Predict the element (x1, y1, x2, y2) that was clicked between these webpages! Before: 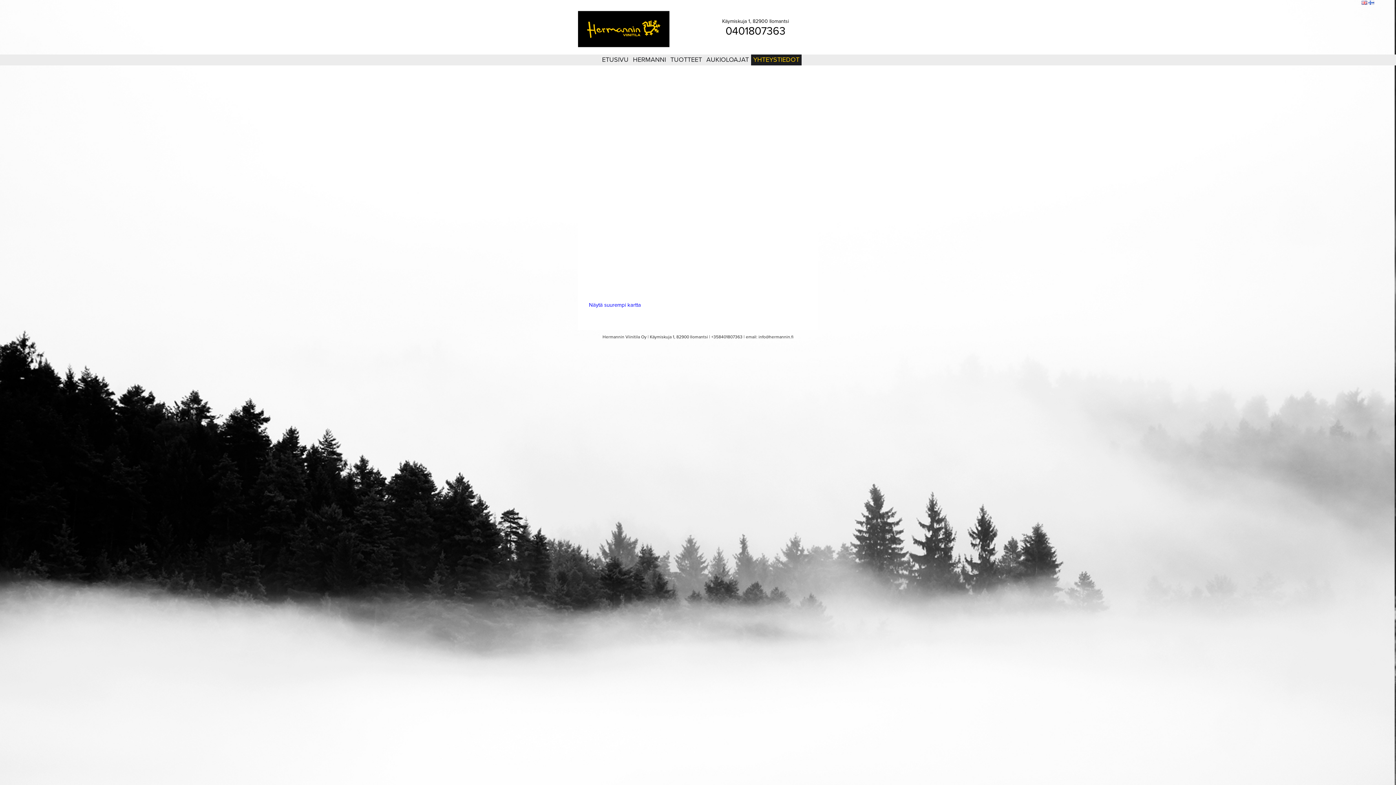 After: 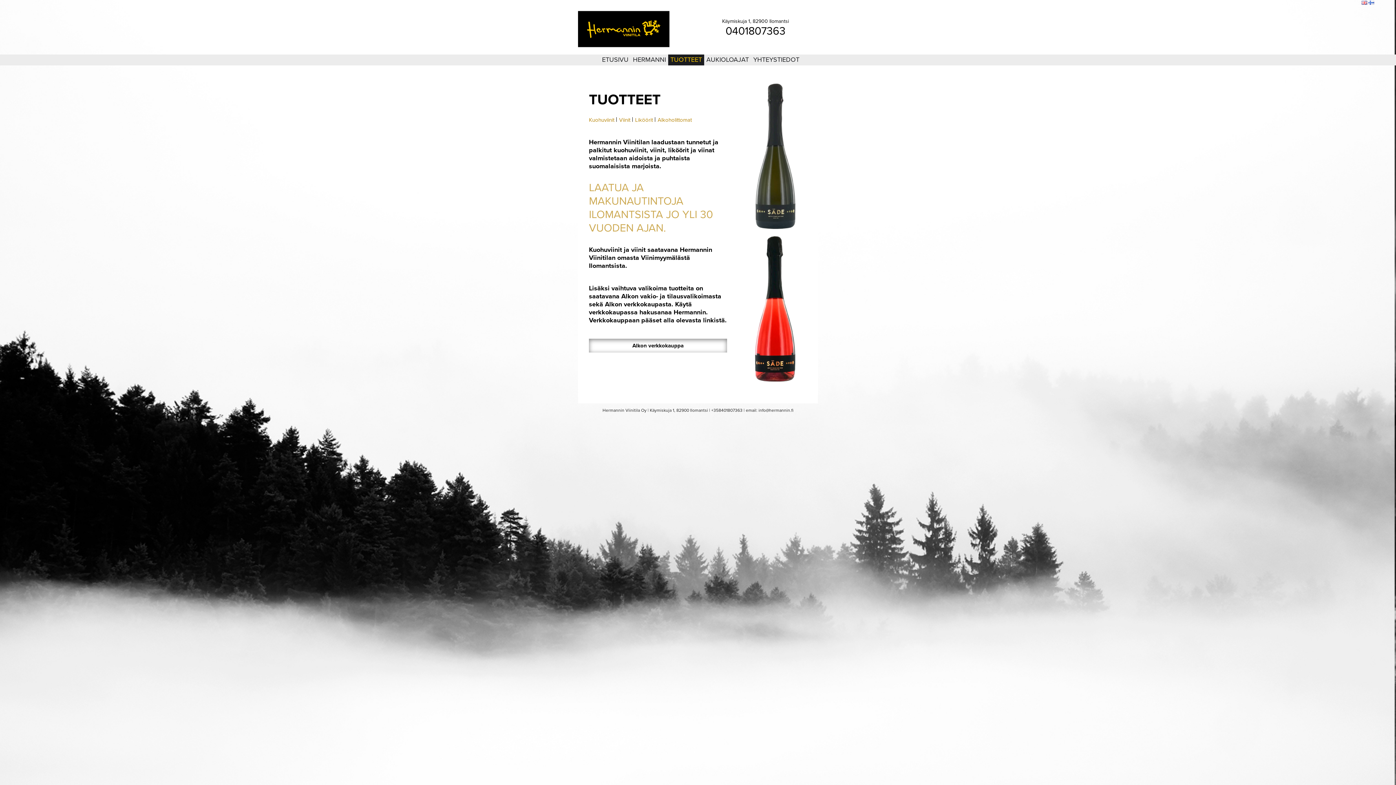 Action: label: TUOTTEET bbox: (668, 54, 704, 65)